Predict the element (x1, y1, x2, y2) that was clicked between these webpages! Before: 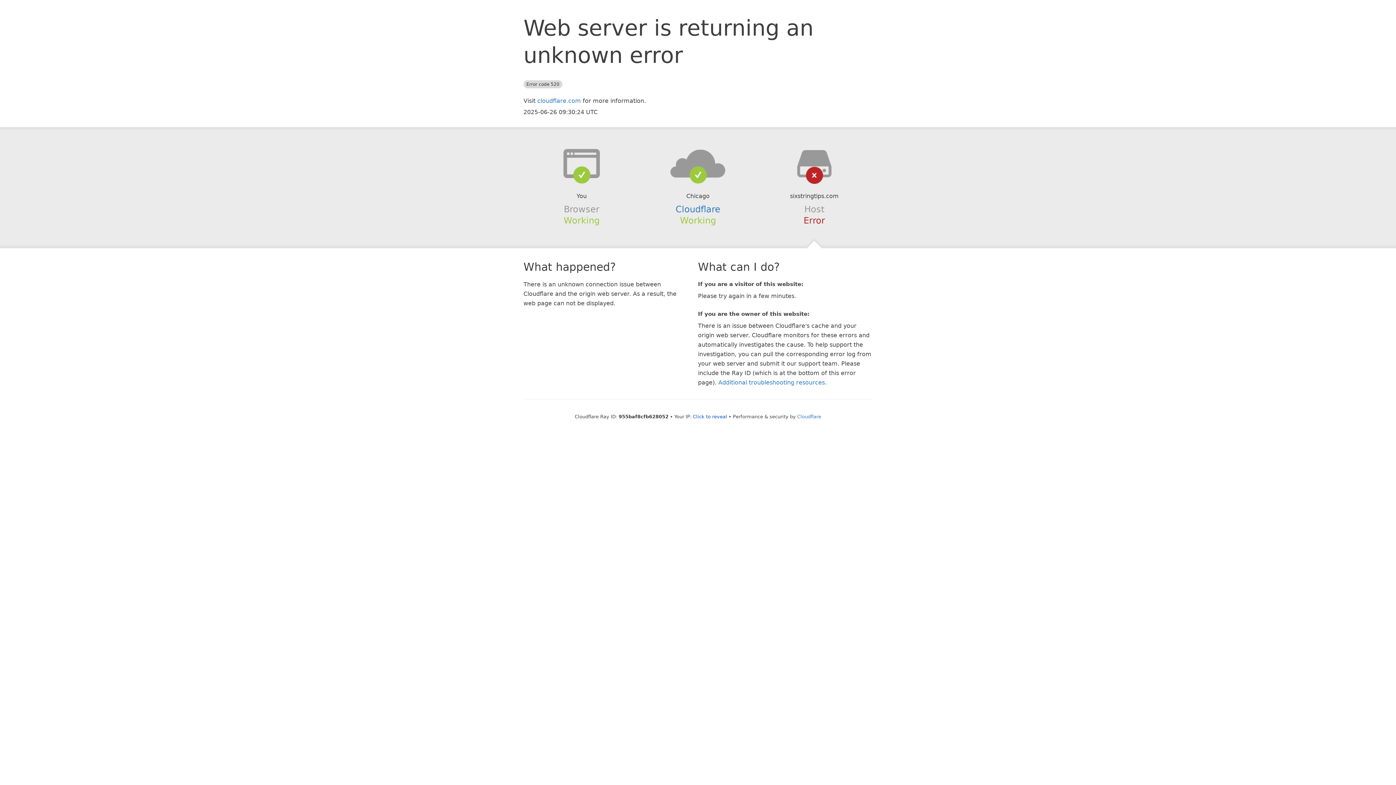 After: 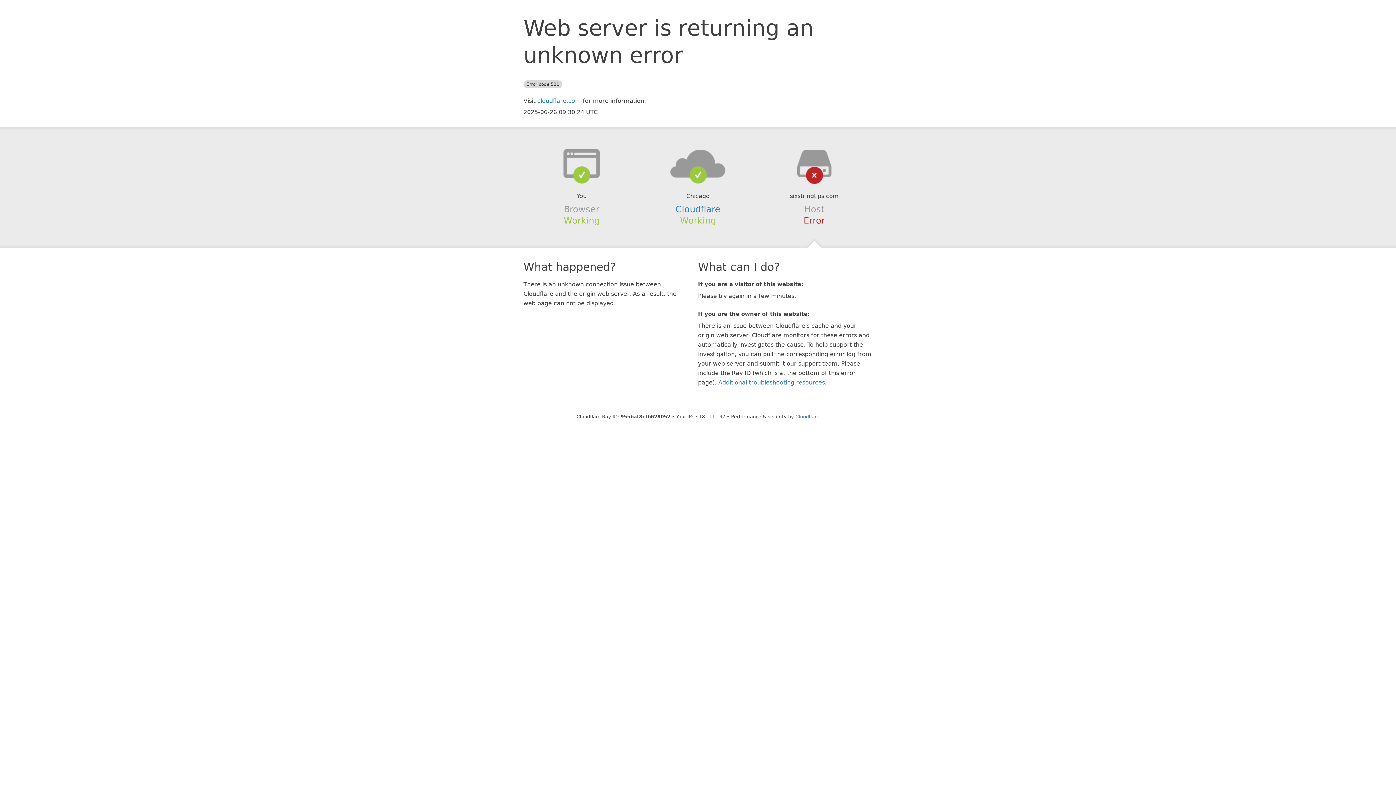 Action: bbox: (693, 414, 727, 419) label: Click to reveal